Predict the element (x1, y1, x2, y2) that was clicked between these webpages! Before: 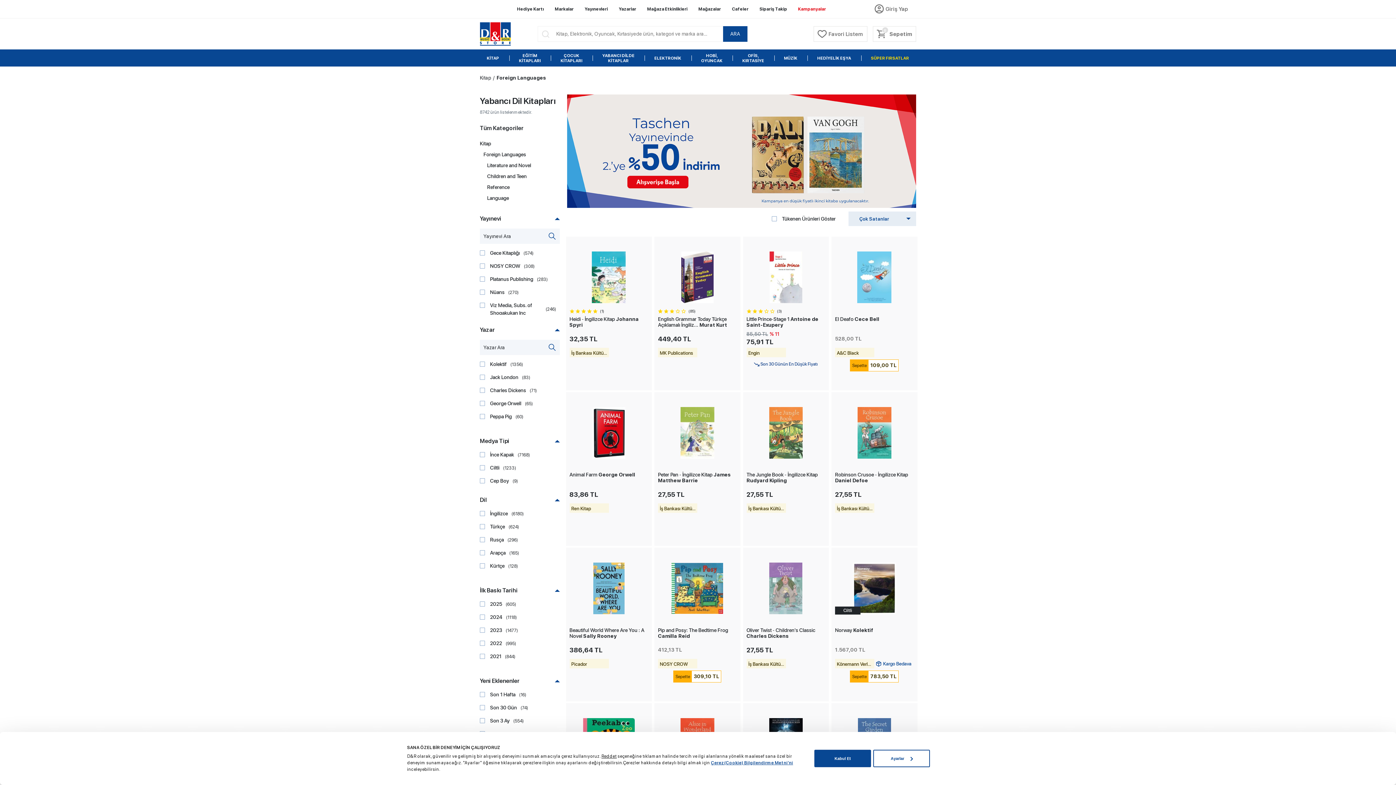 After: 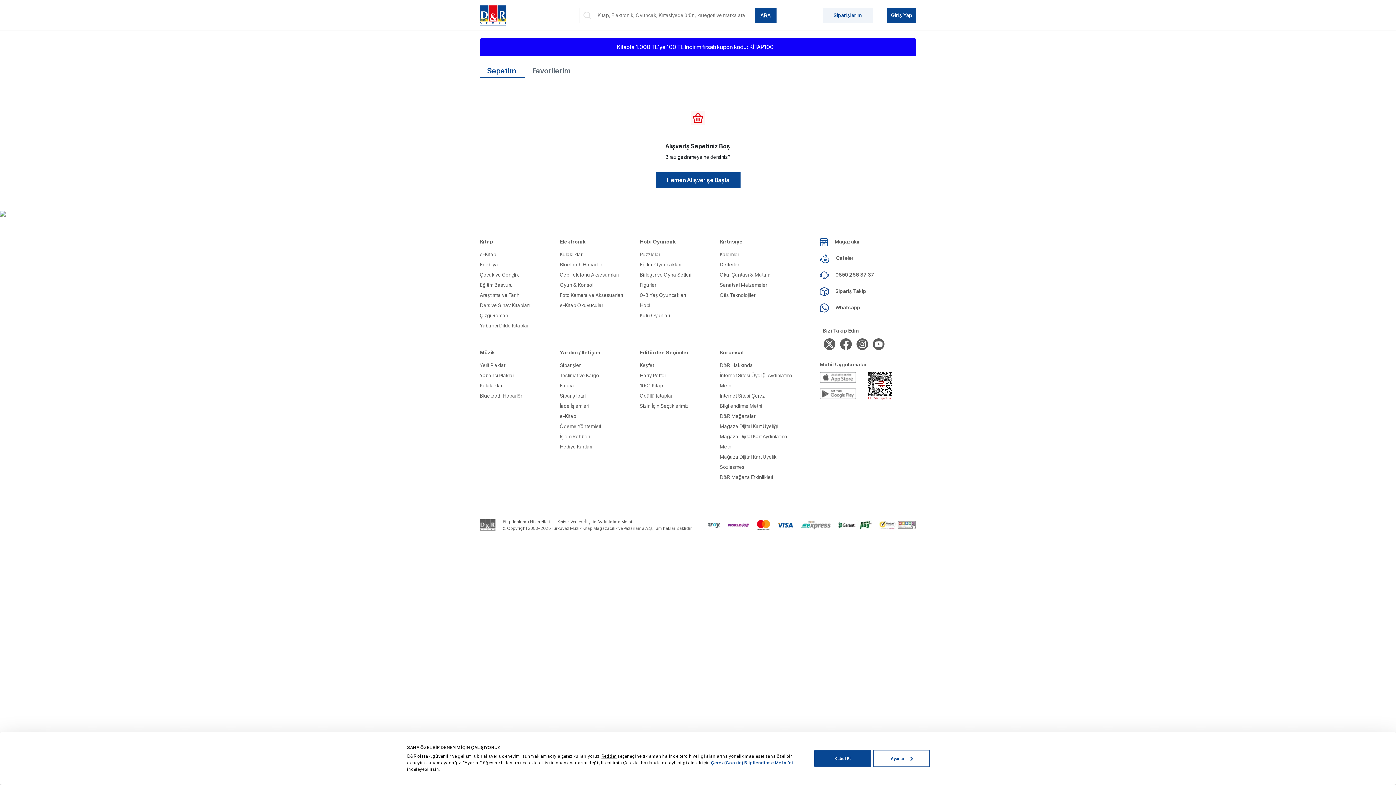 Action: bbox: (877, 29, 912, 38) label: 0
Sepetim